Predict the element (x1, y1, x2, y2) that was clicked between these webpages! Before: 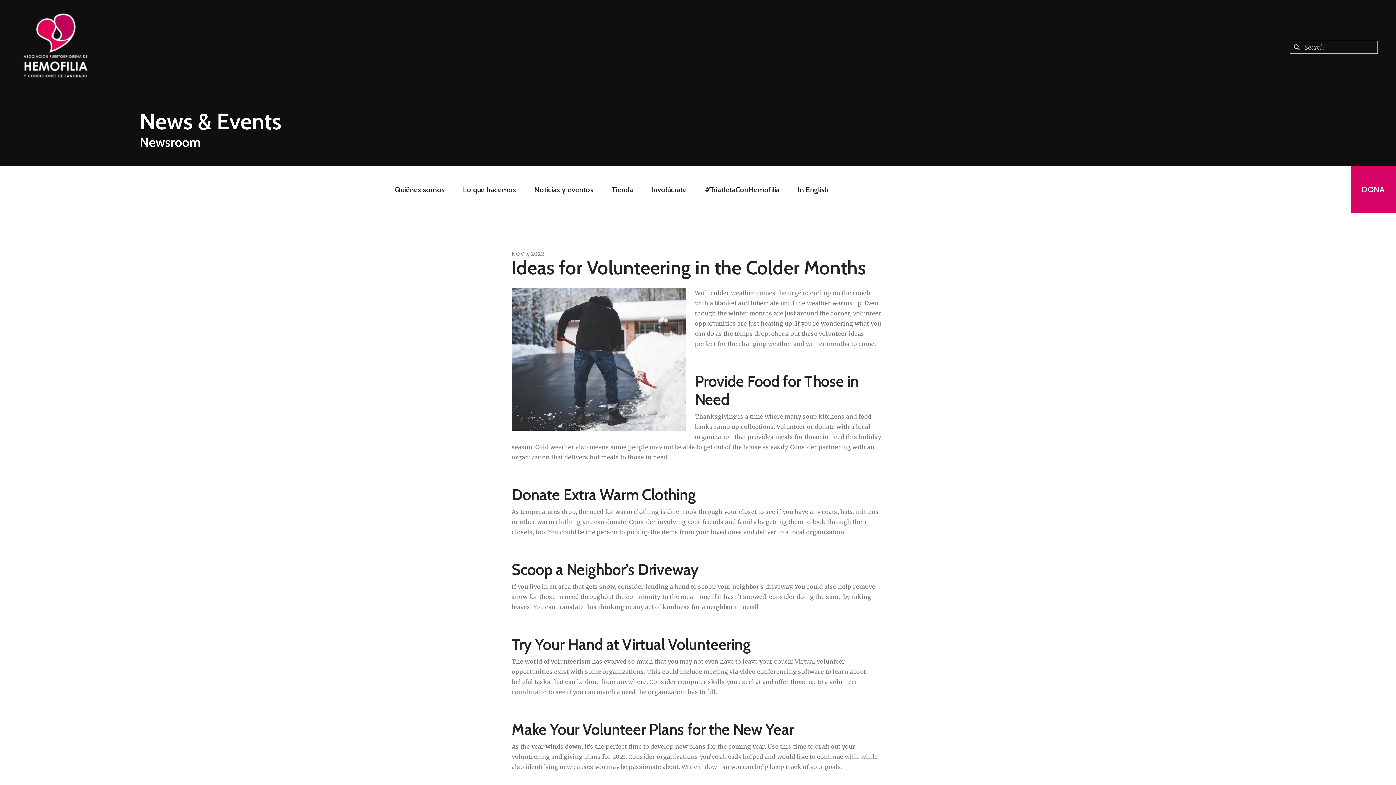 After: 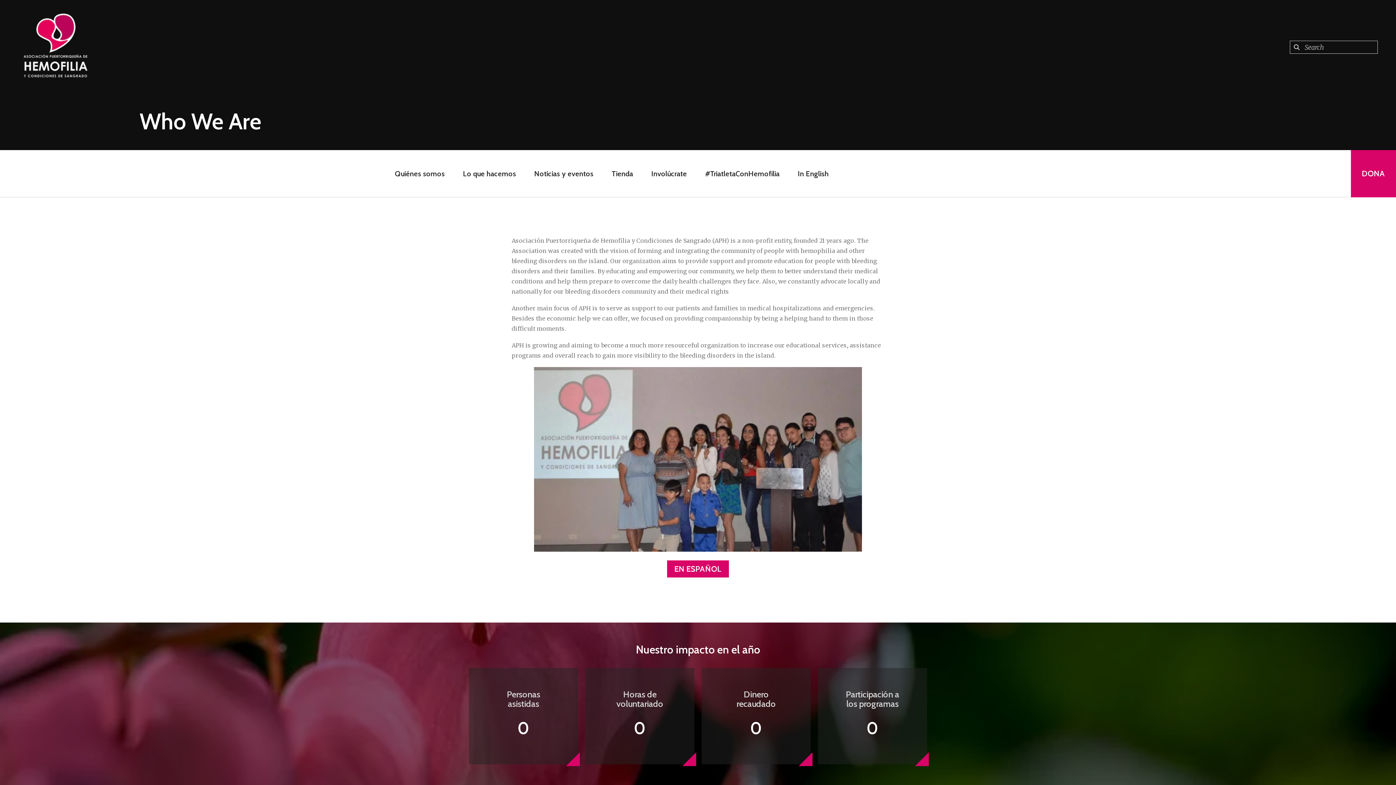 Action: label: In English bbox: (788, 166, 838, 213)